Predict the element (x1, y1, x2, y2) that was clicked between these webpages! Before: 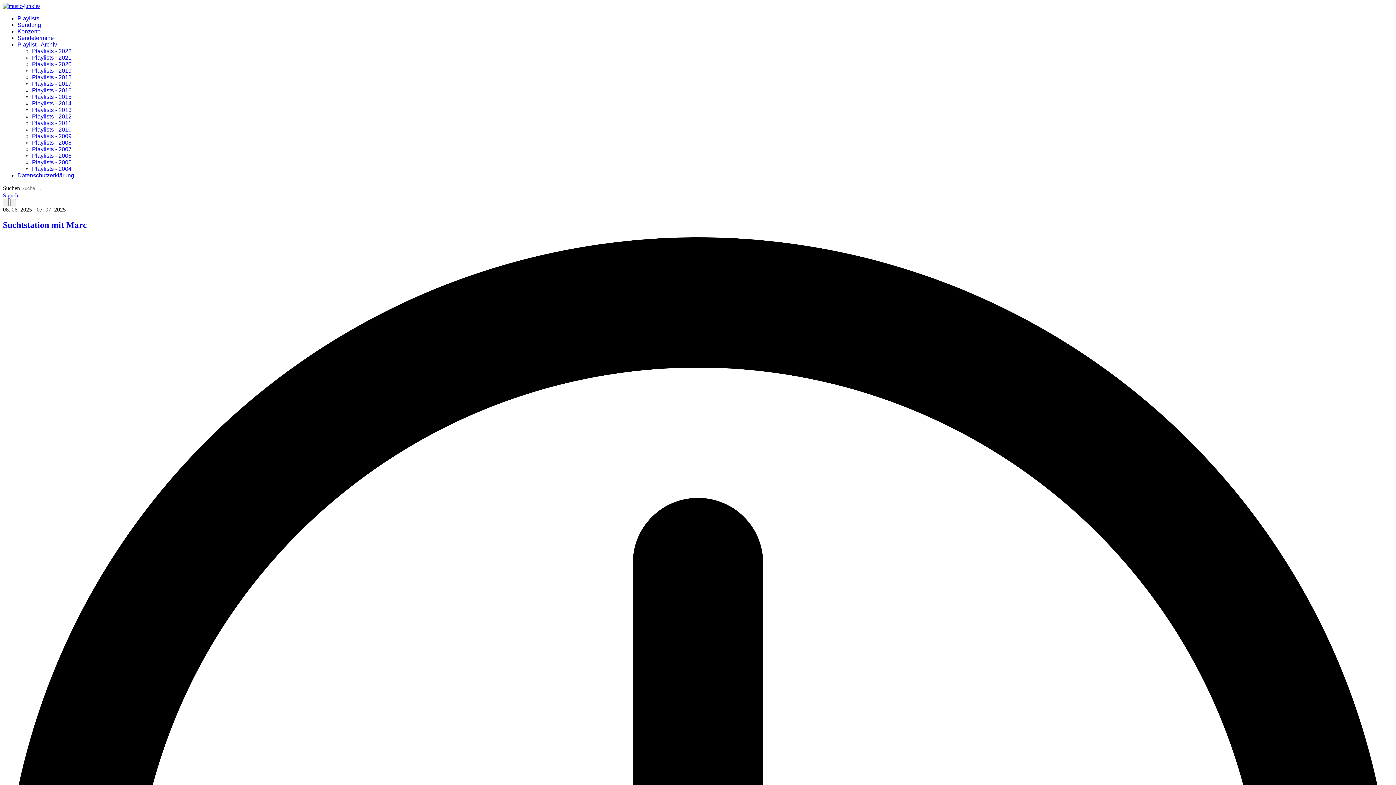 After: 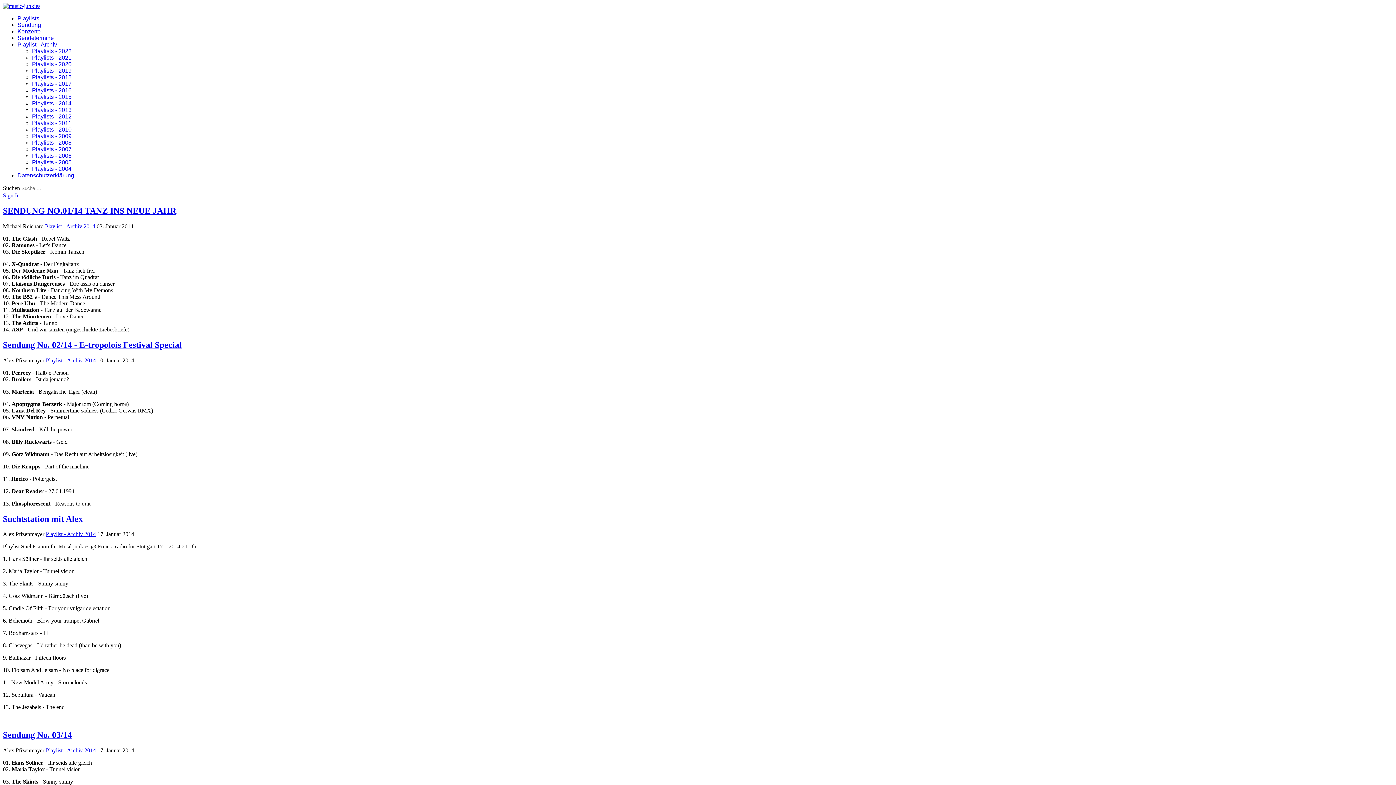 Action: label: Playlists - 2014 bbox: (32, 100, 71, 106)